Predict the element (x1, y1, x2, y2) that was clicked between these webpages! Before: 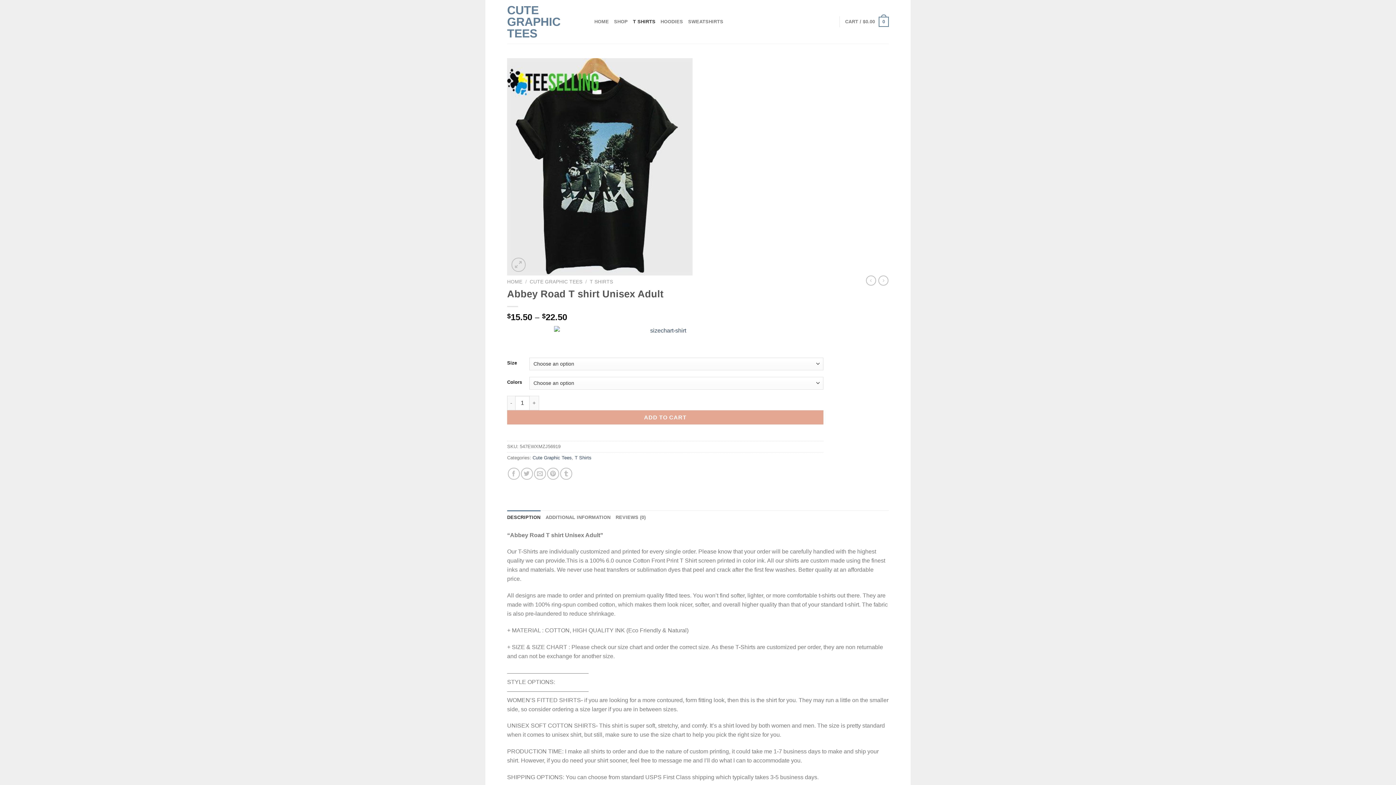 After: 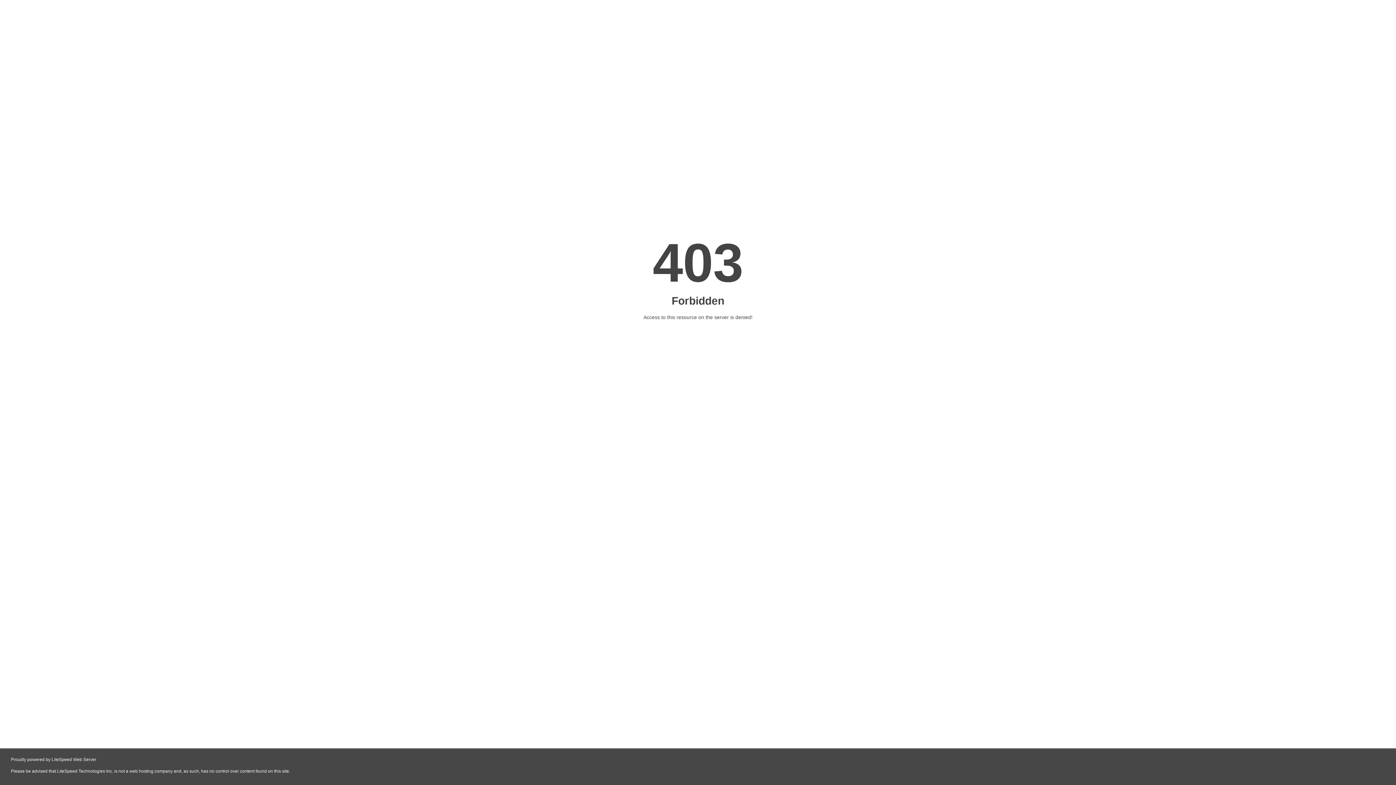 Action: label: SWEATSHIRTS bbox: (688, 14, 723, 29)